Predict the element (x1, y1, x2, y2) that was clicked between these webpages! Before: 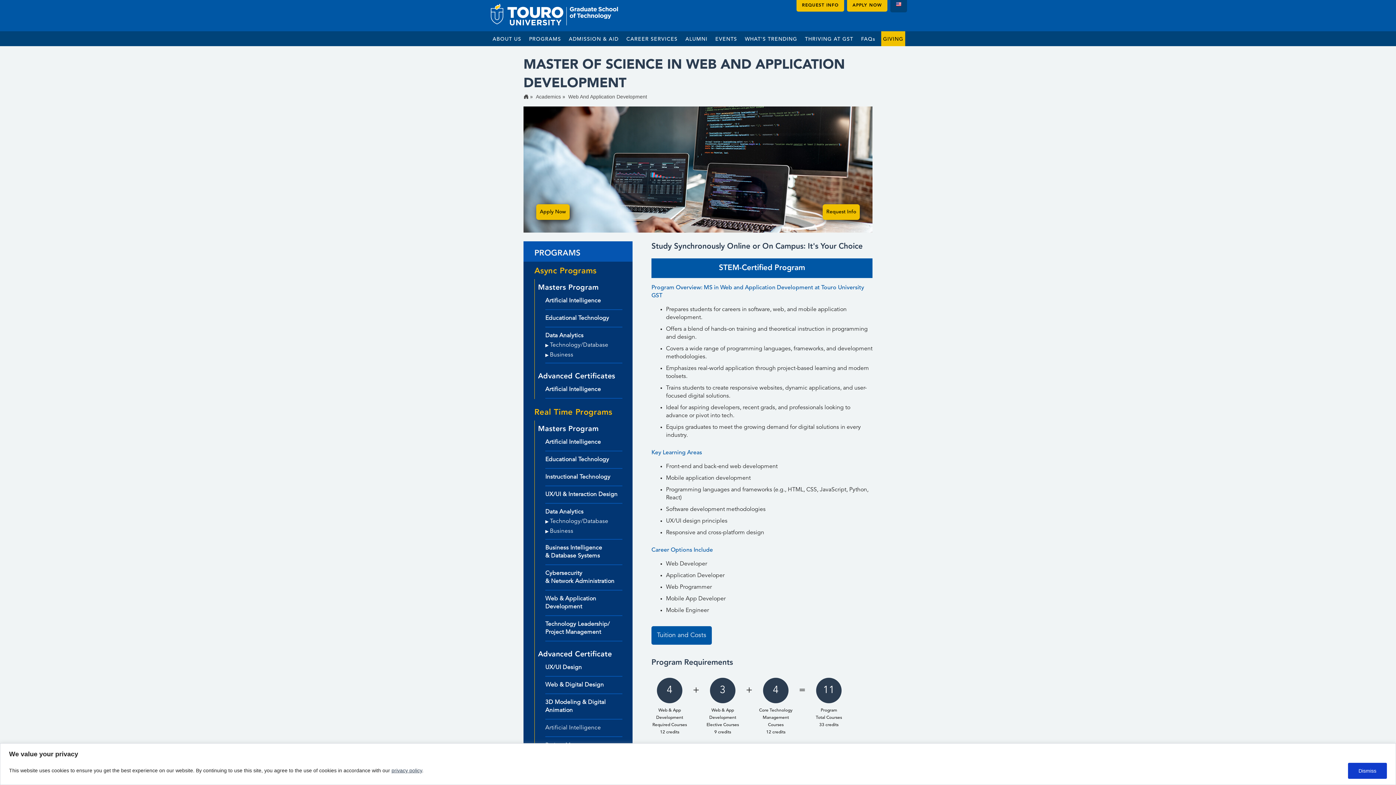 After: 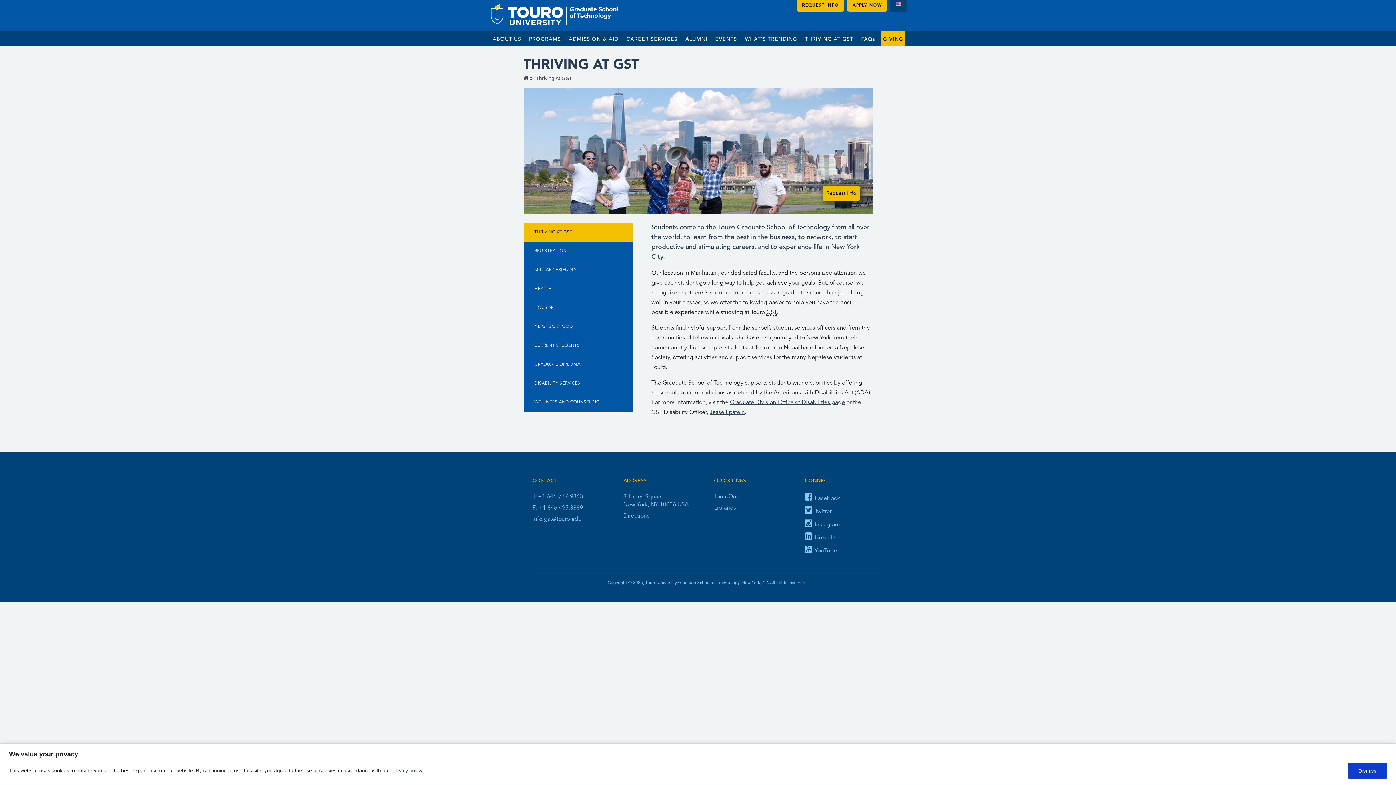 Action: bbox: (803, 31, 855, 45) label: THRIVING AT GST